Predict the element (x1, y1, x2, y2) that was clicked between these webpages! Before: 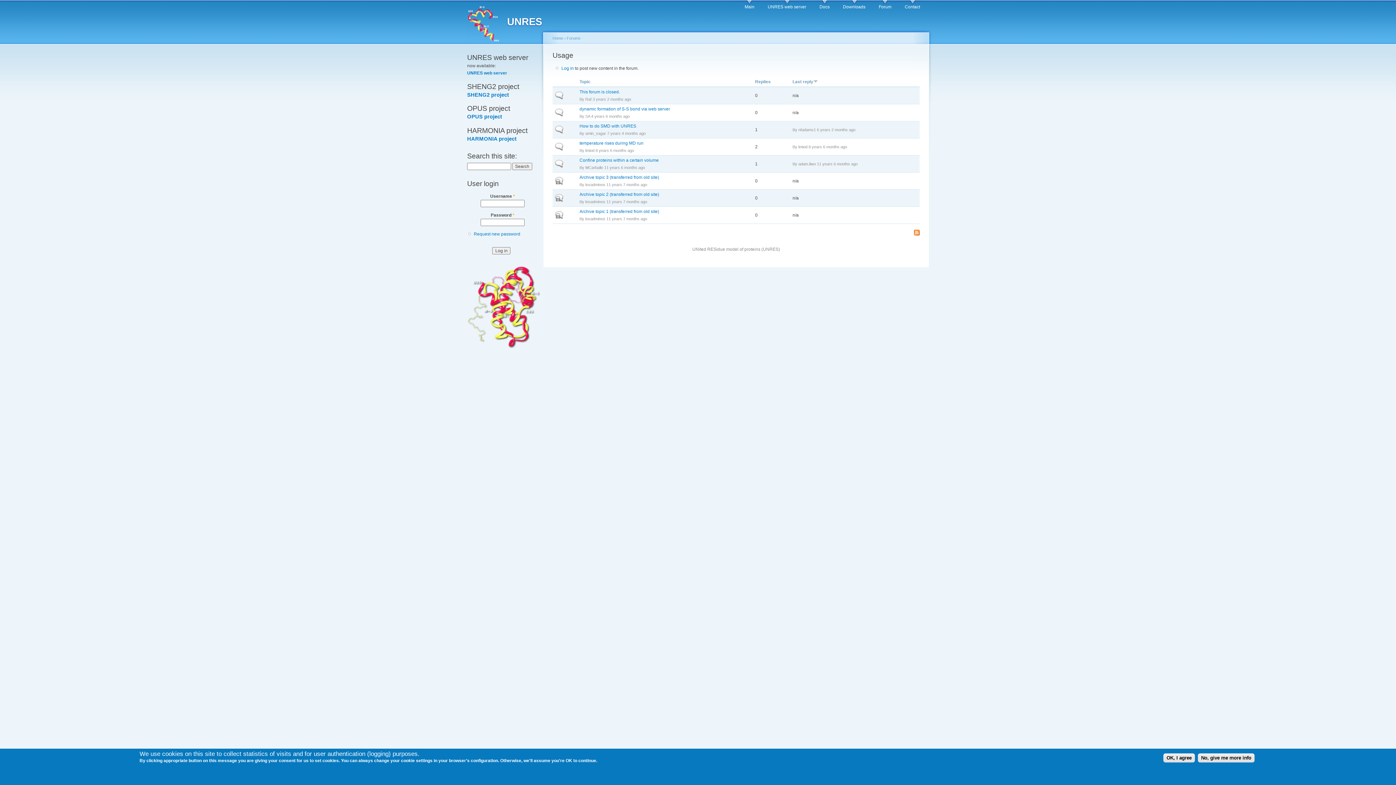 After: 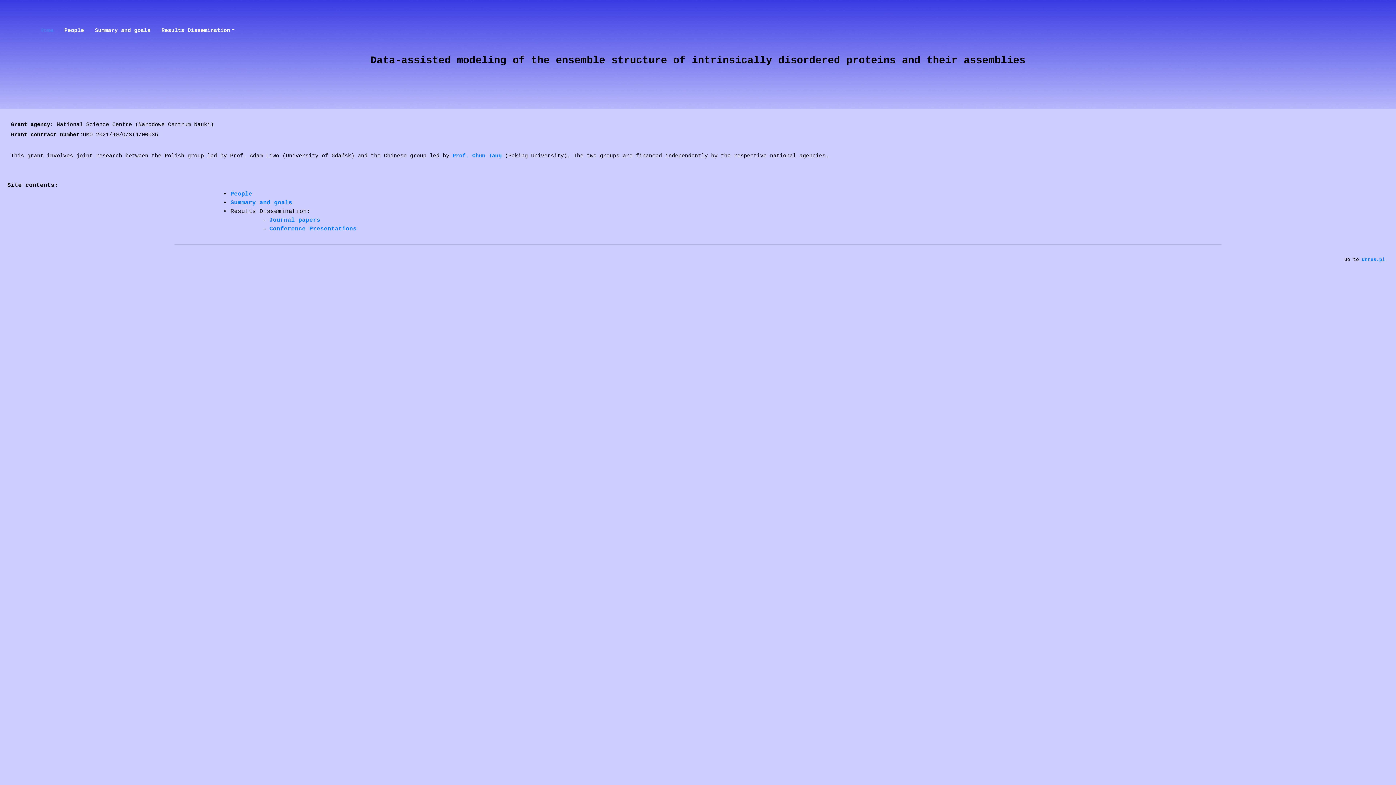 Action: label: SHENG2 project bbox: (467, 92, 509, 97)